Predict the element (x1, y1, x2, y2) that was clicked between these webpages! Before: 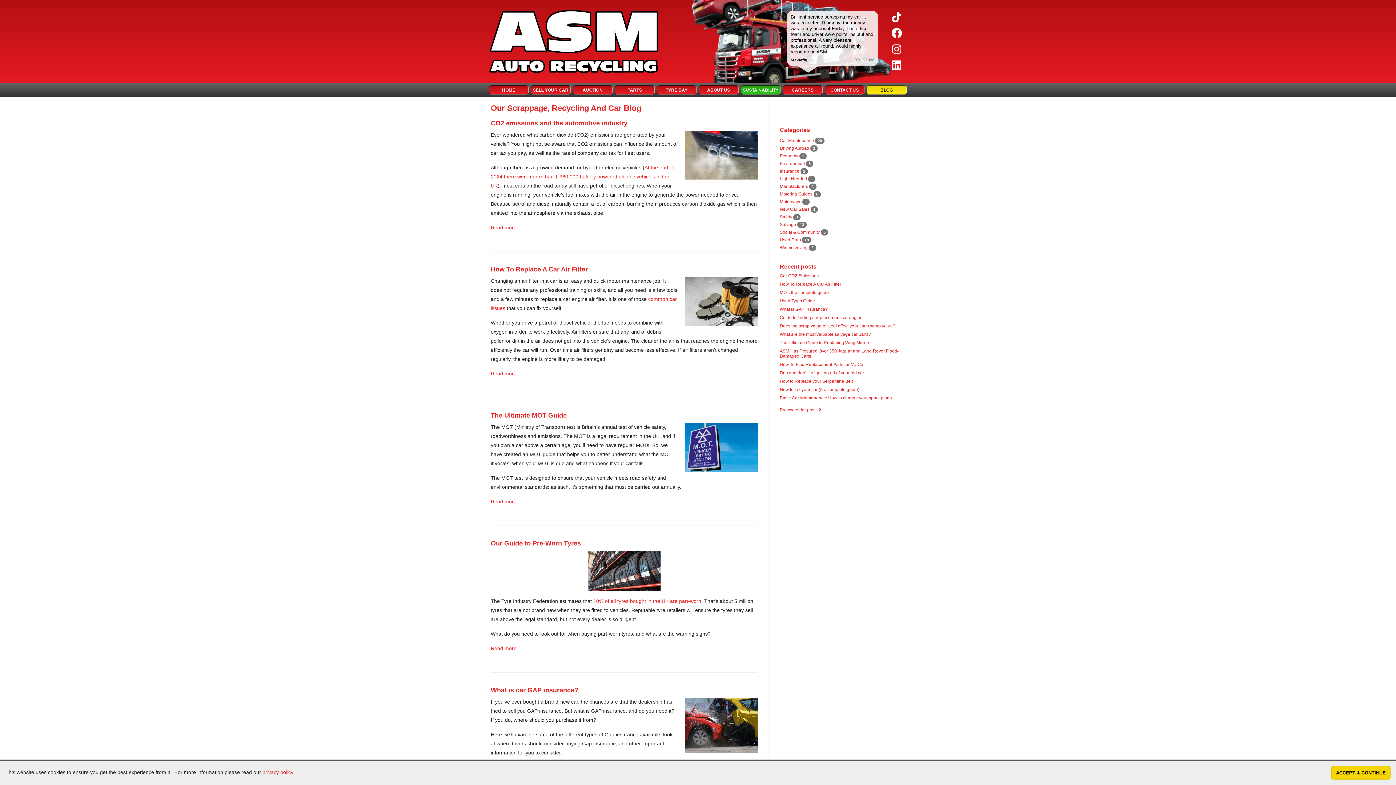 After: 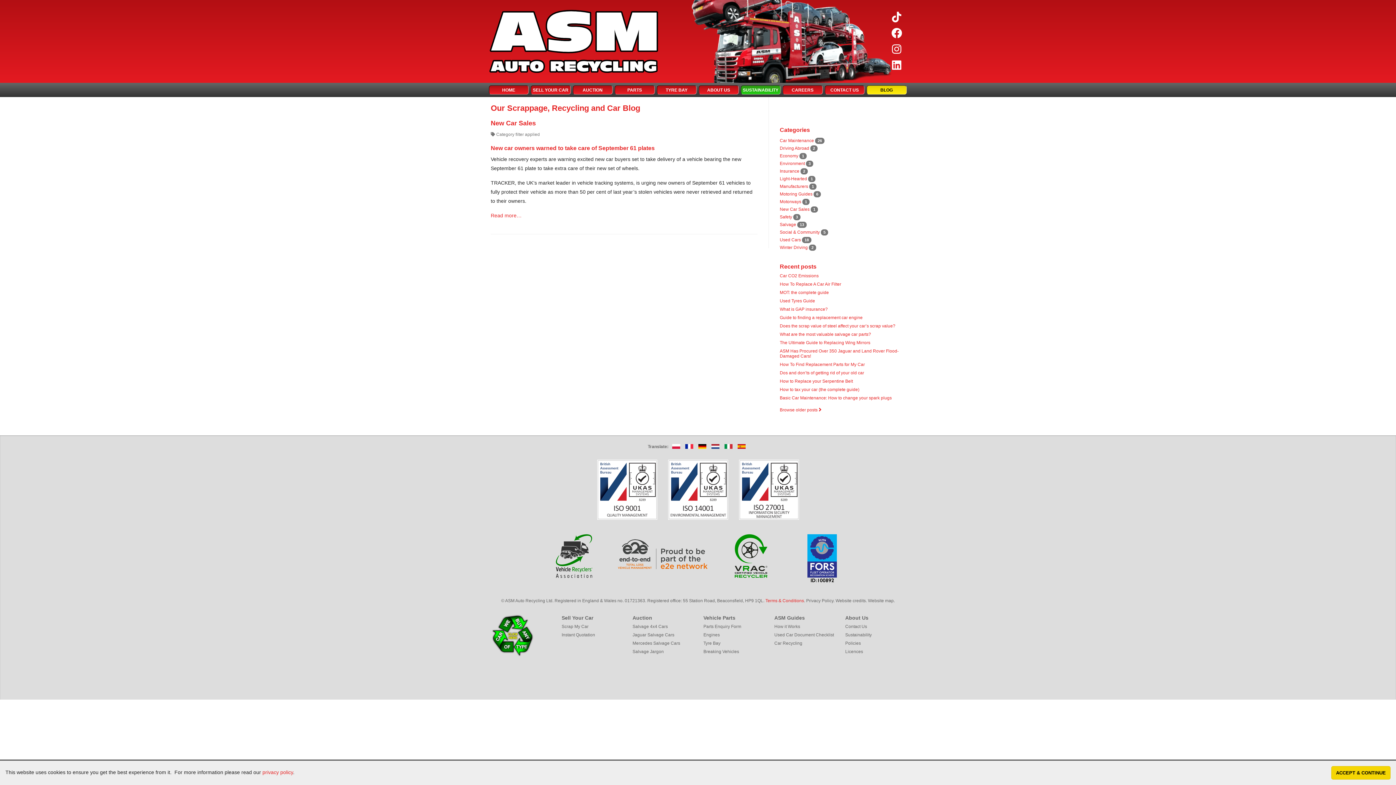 Action: bbox: (780, 206, 809, 211) label: New Car Sales